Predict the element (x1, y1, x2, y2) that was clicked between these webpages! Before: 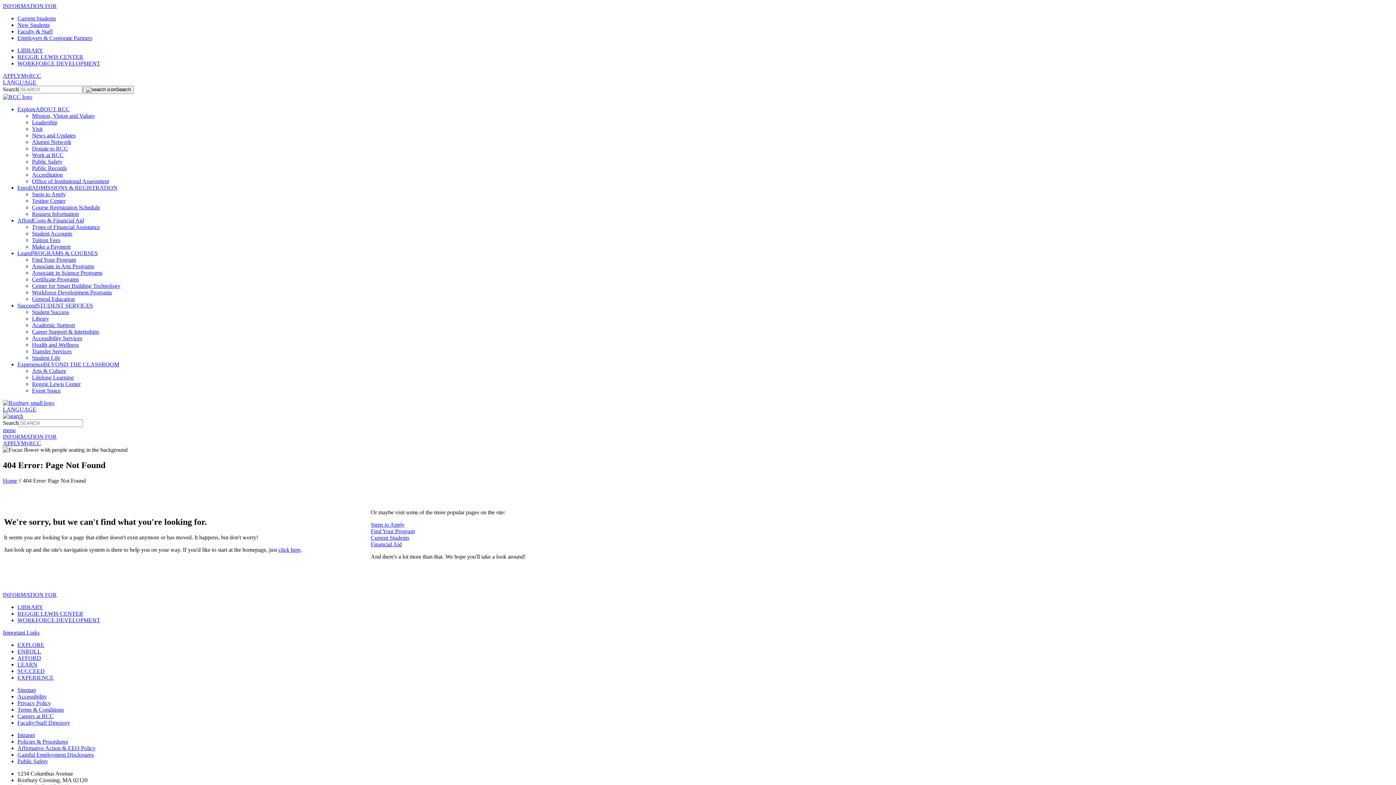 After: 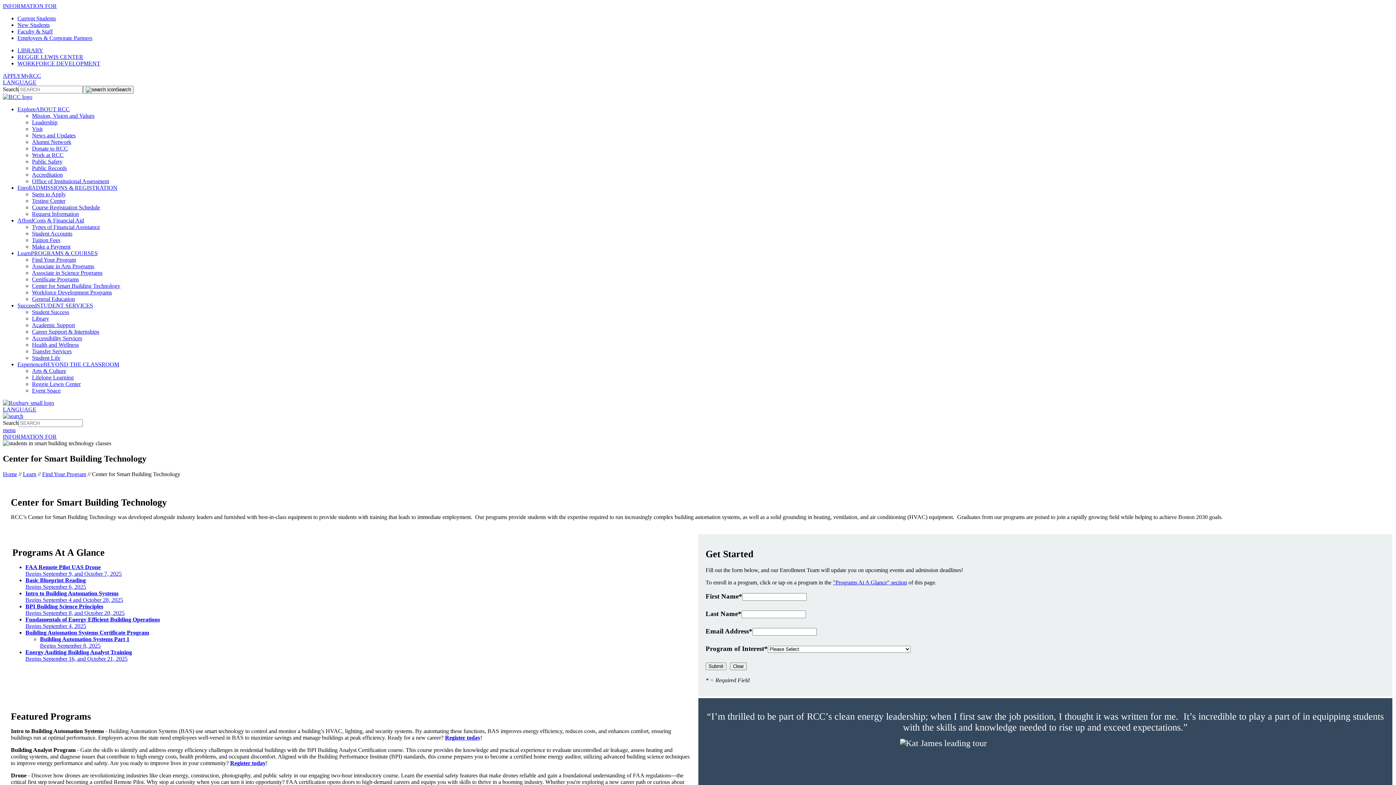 Action: label: Center for Smart Building Technology bbox: (32, 282, 120, 289)